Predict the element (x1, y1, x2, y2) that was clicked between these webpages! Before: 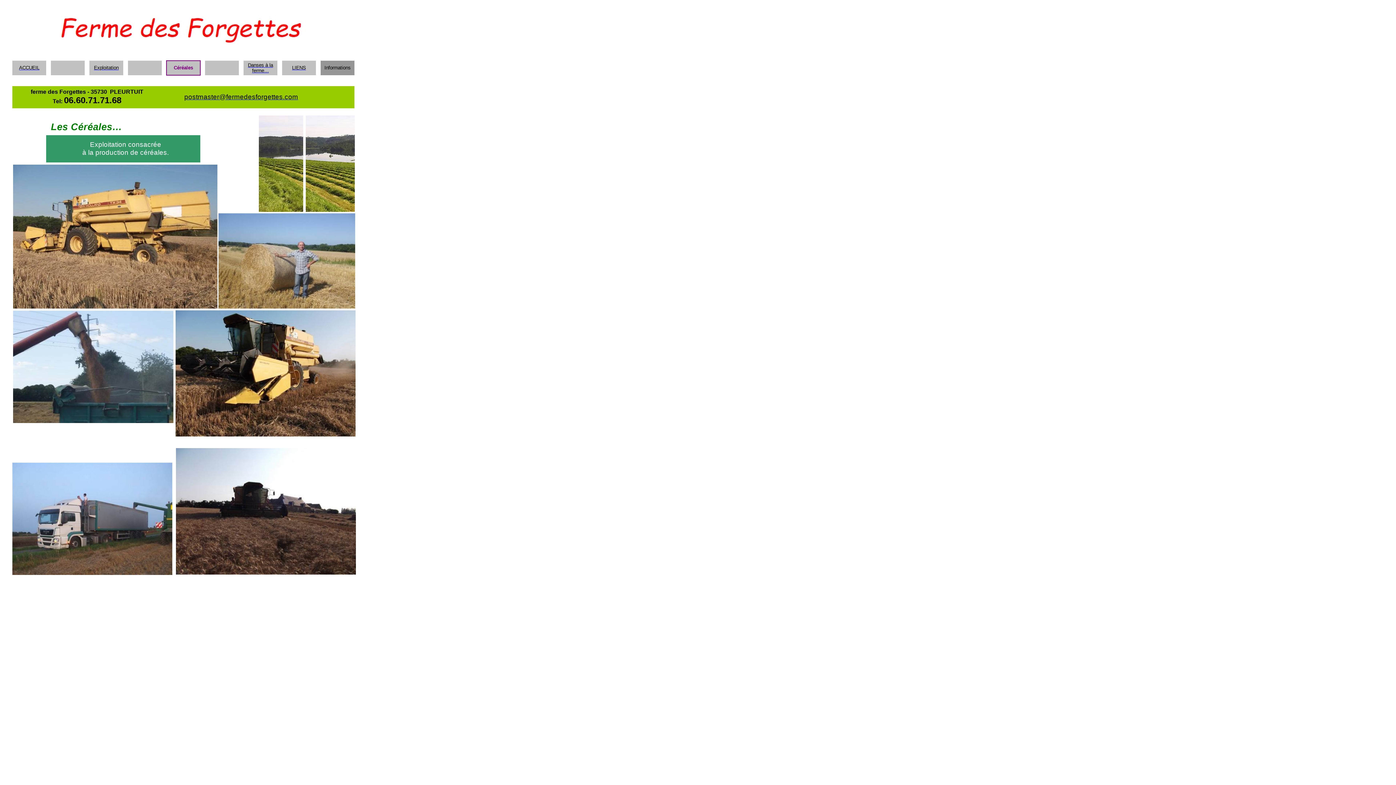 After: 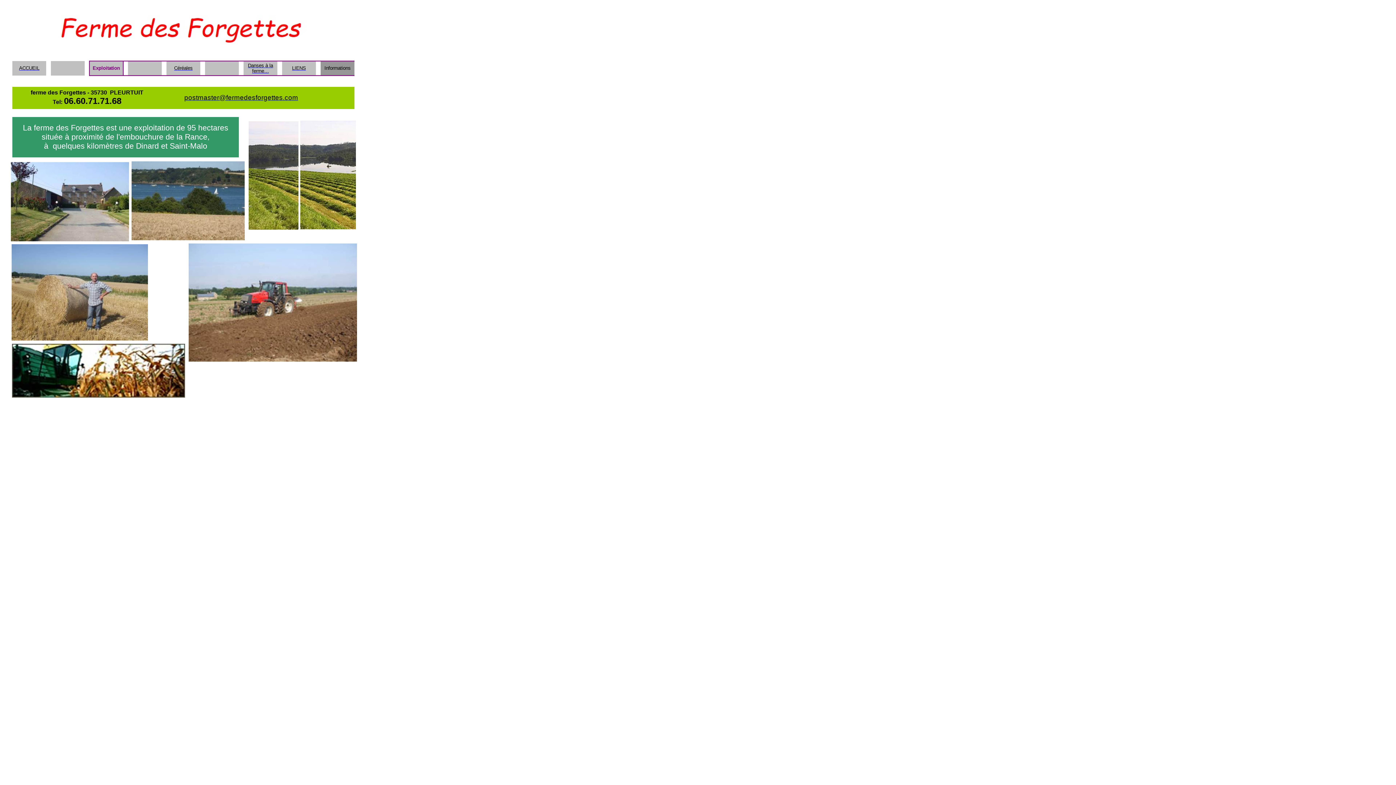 Action: label: Exploitation bbox: (94, 65, 118, 70)